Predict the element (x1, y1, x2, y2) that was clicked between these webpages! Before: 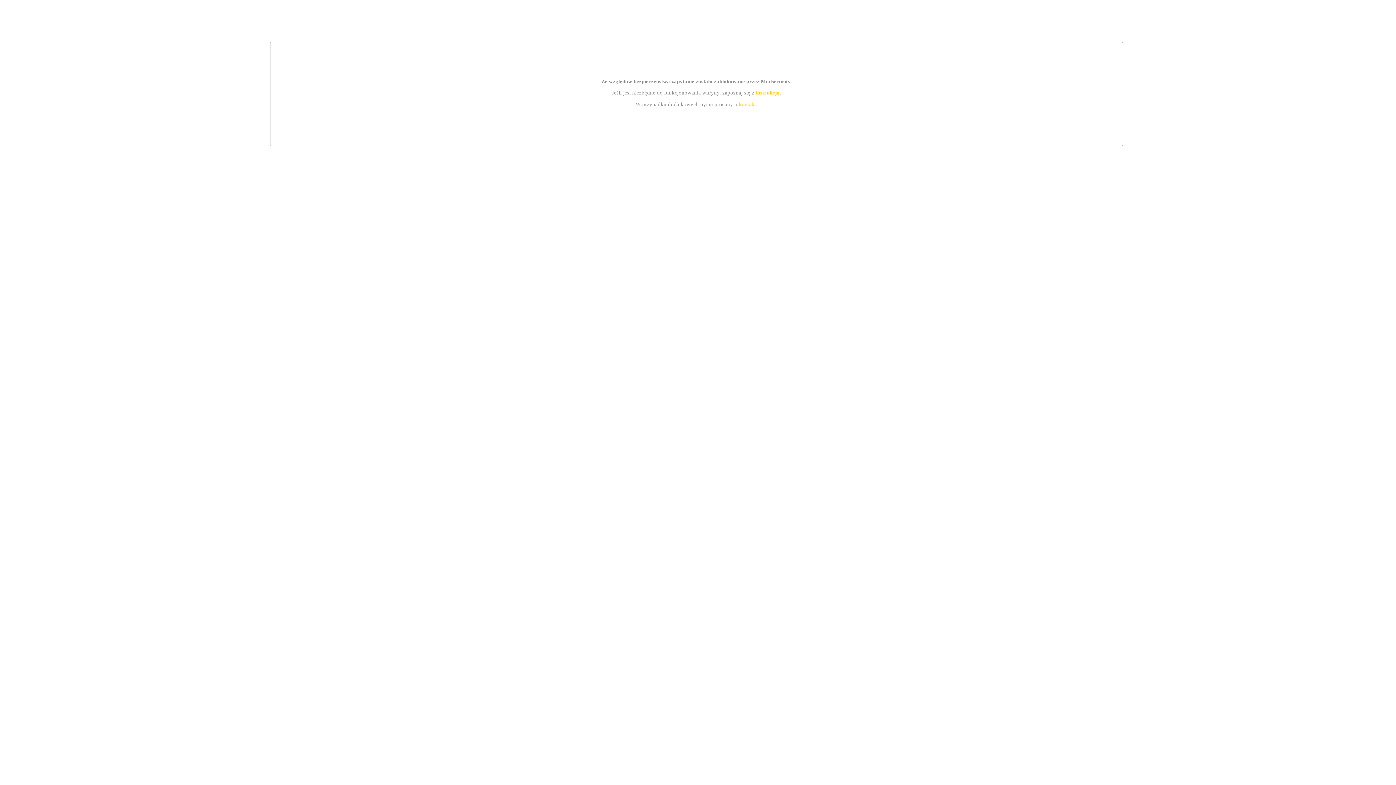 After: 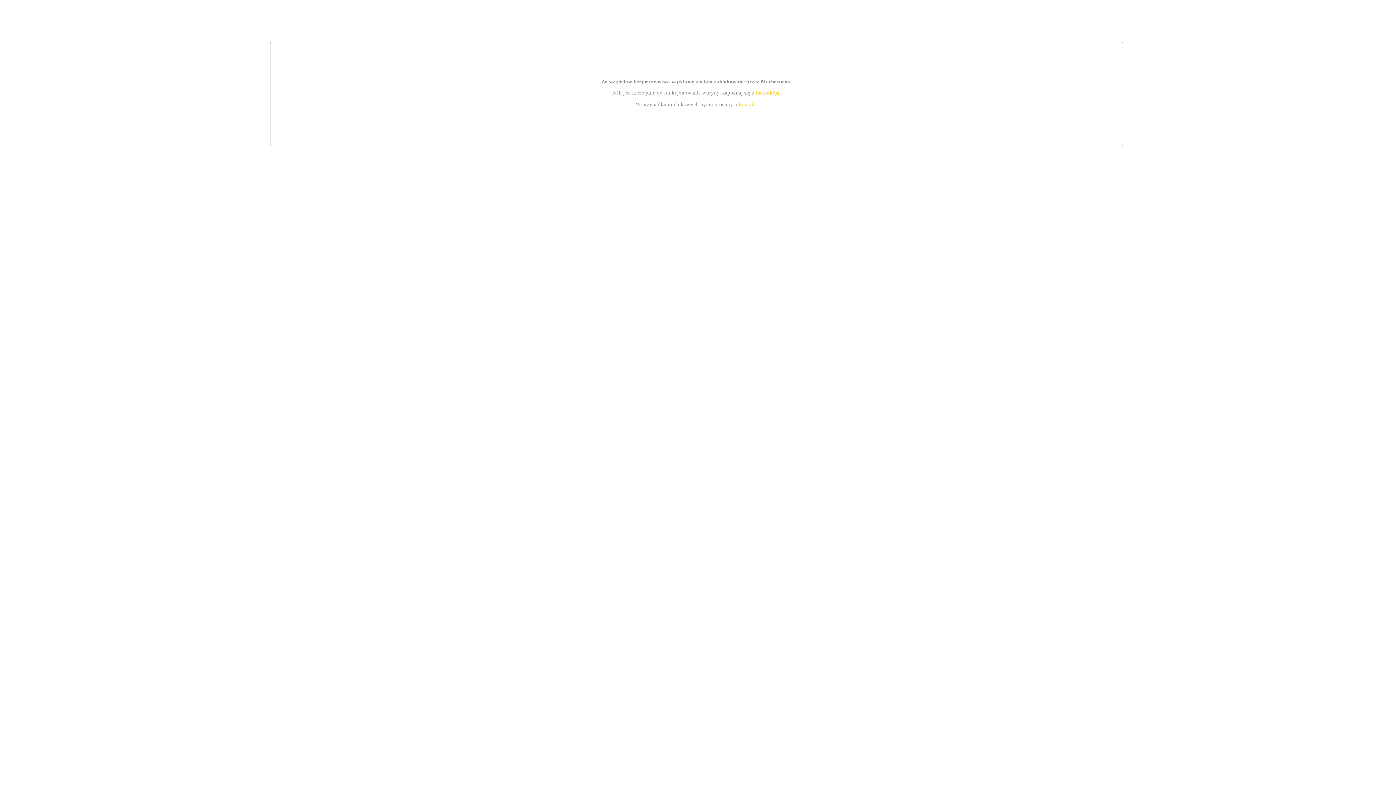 Action: bbox: (739, 101, 756, 107) label: kontakt